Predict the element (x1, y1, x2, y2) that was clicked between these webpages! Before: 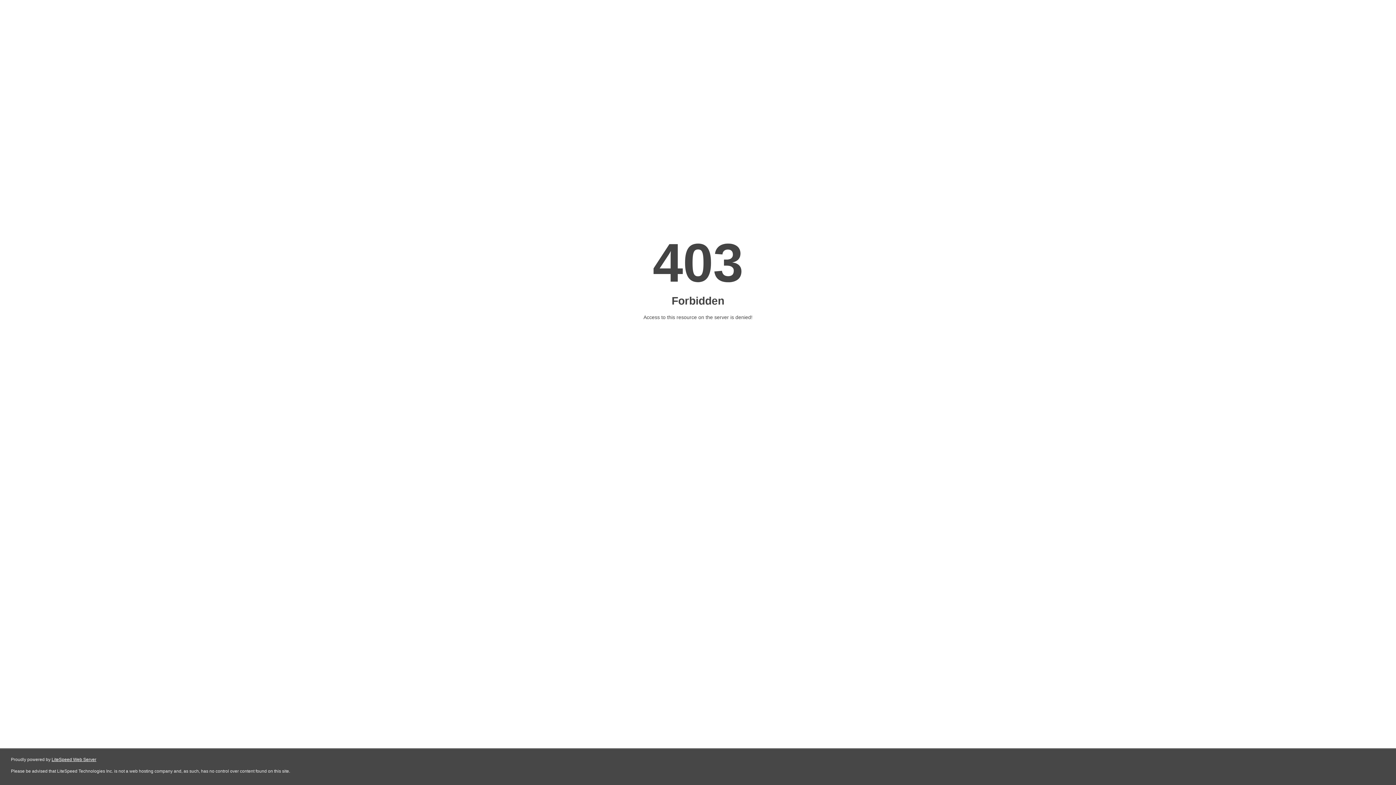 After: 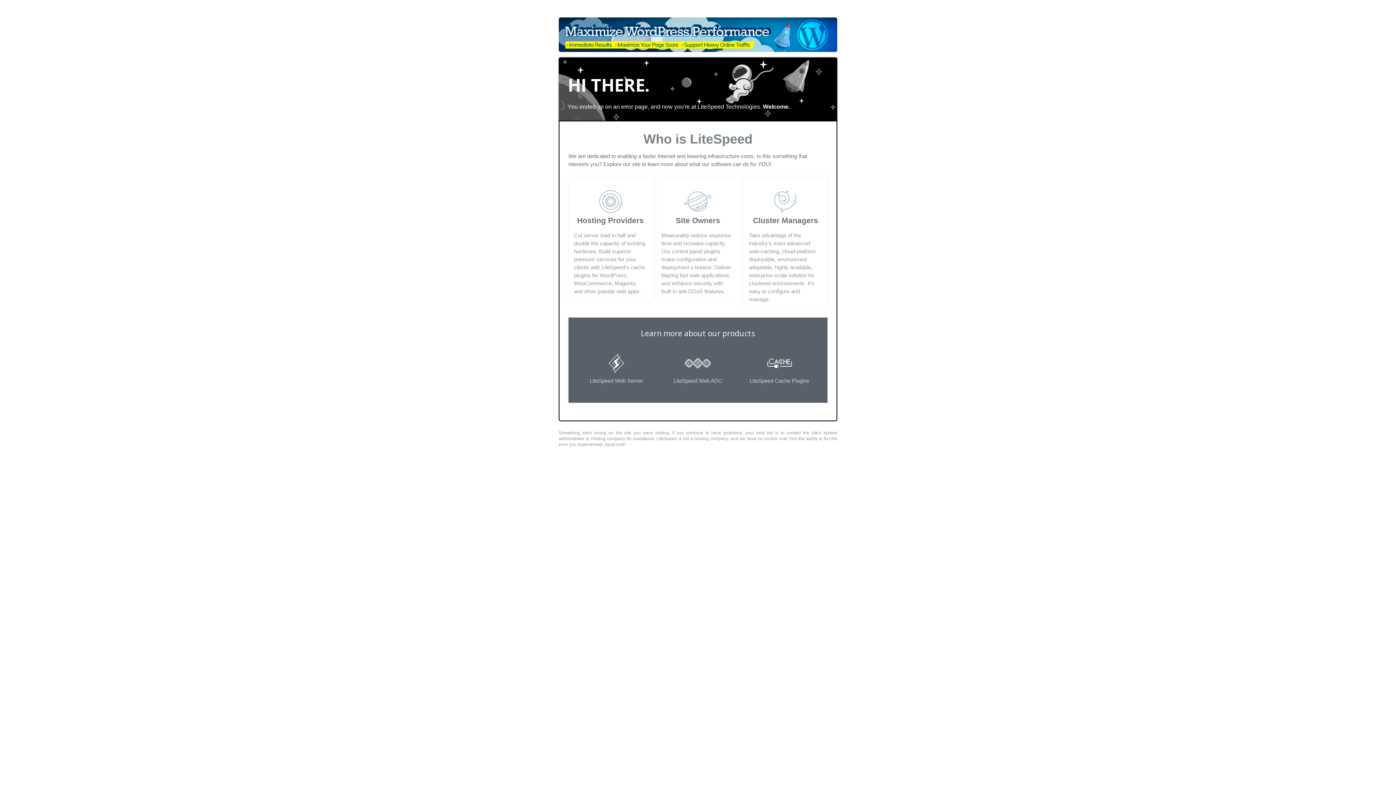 Action: label: LiteSpeed Web Server bbox: (51, 757, 96, 762)